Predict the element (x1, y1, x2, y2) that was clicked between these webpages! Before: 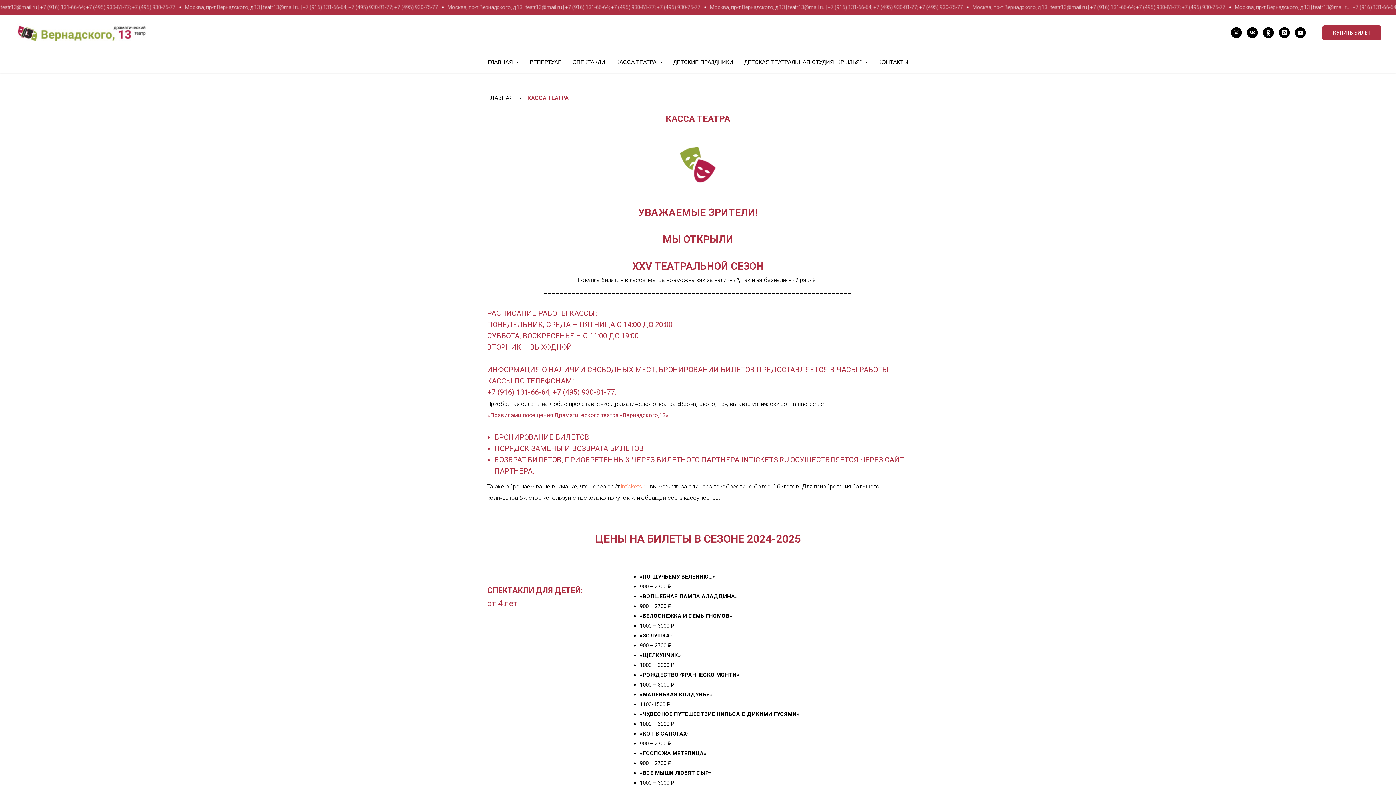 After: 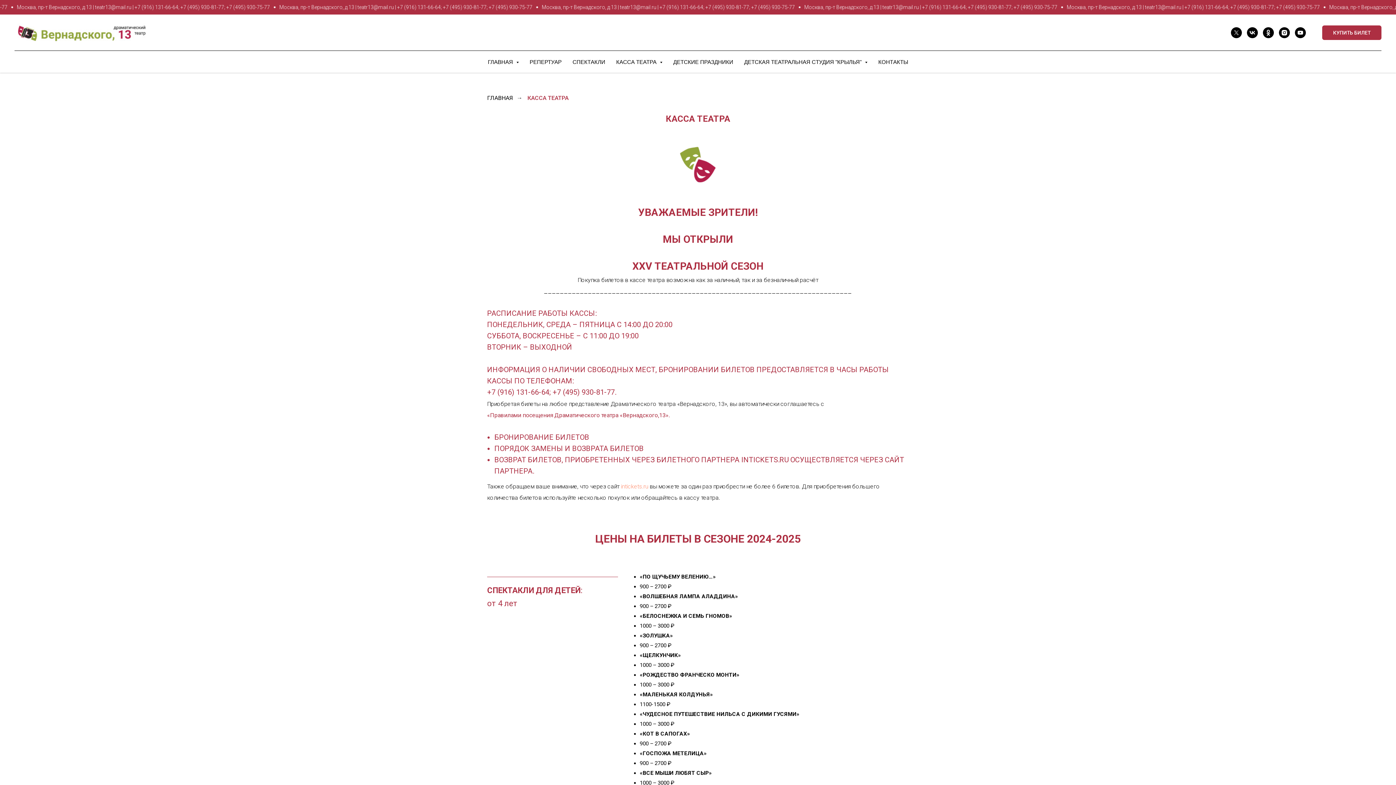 Action: label: ok bbox: (1263, 27, 1274, 38)